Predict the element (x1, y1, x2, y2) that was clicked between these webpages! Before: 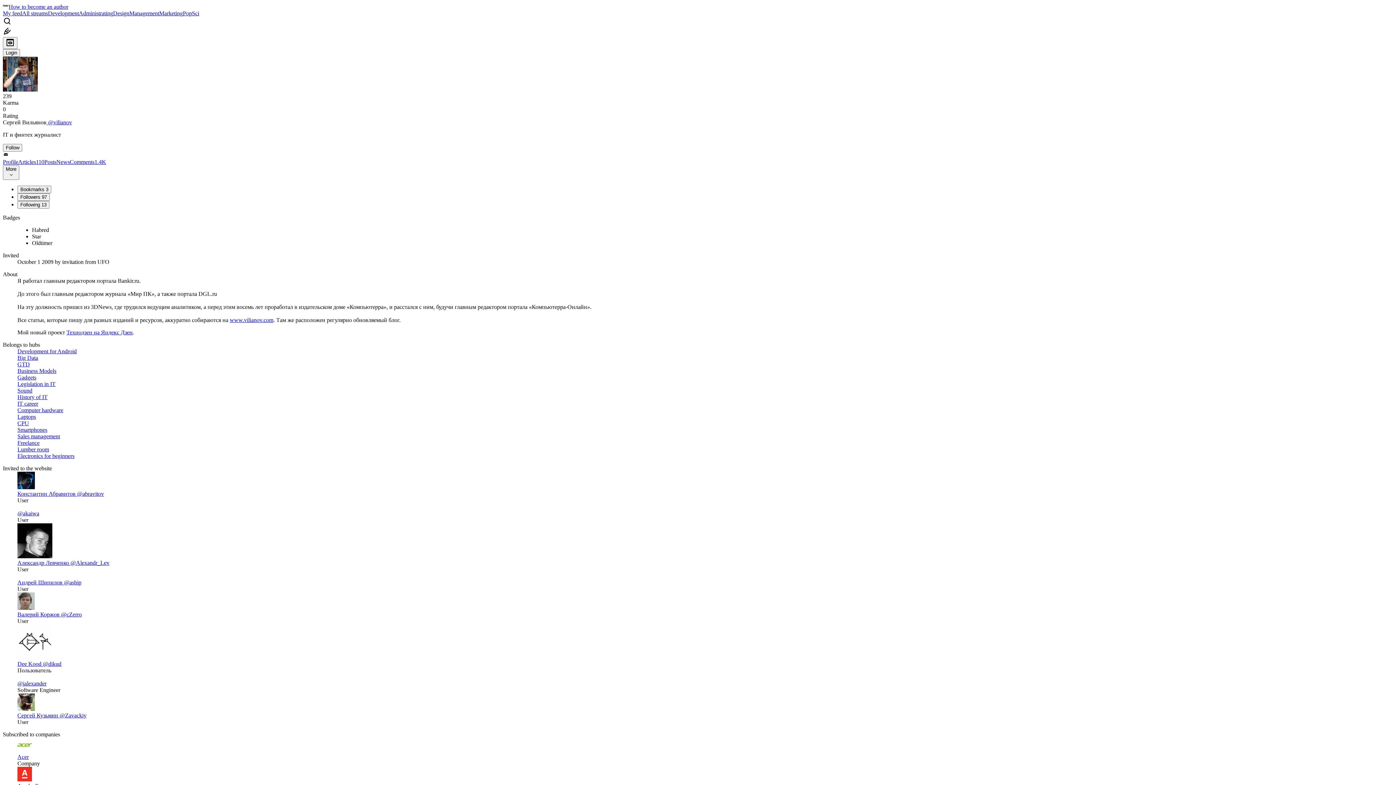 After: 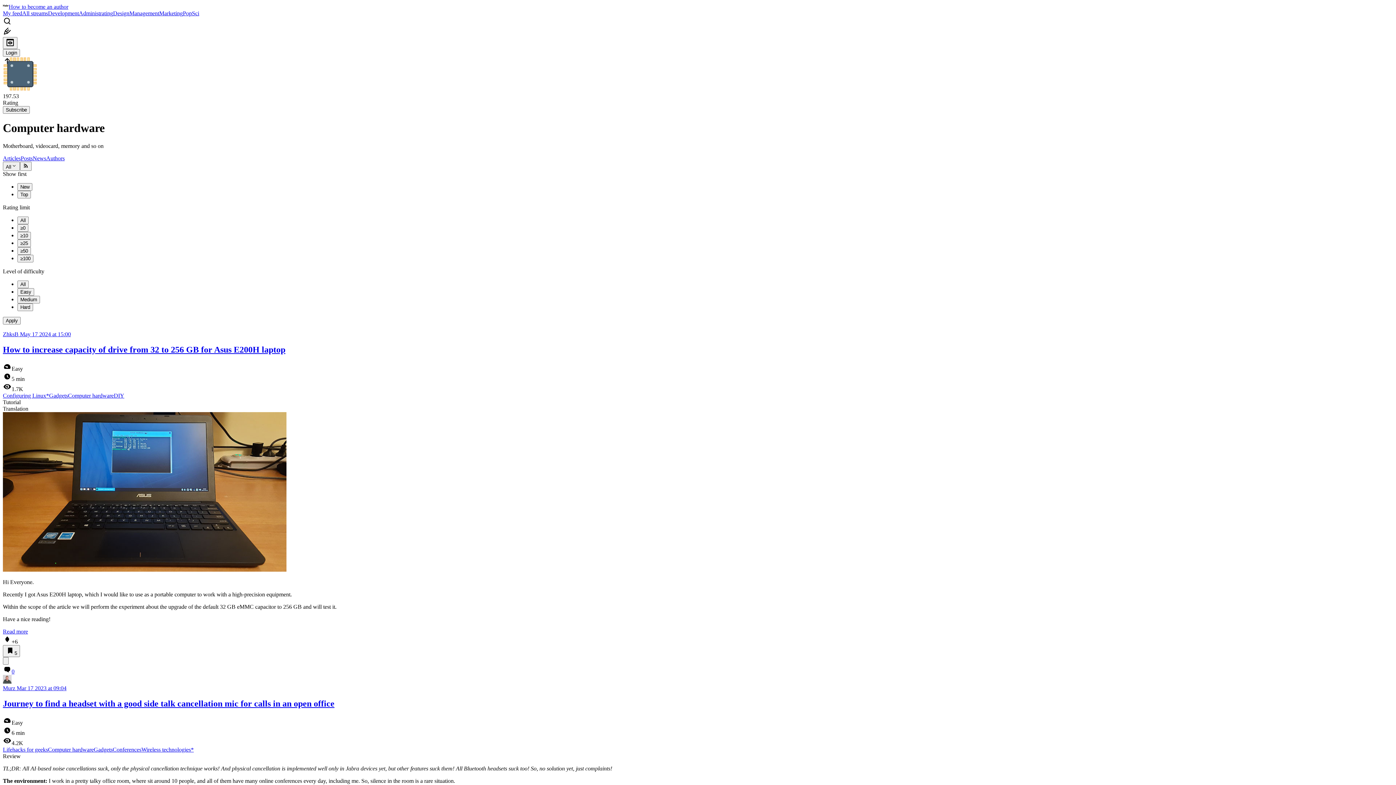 Action: bbox: (17, 407, 63, 413) label: Computer hardware